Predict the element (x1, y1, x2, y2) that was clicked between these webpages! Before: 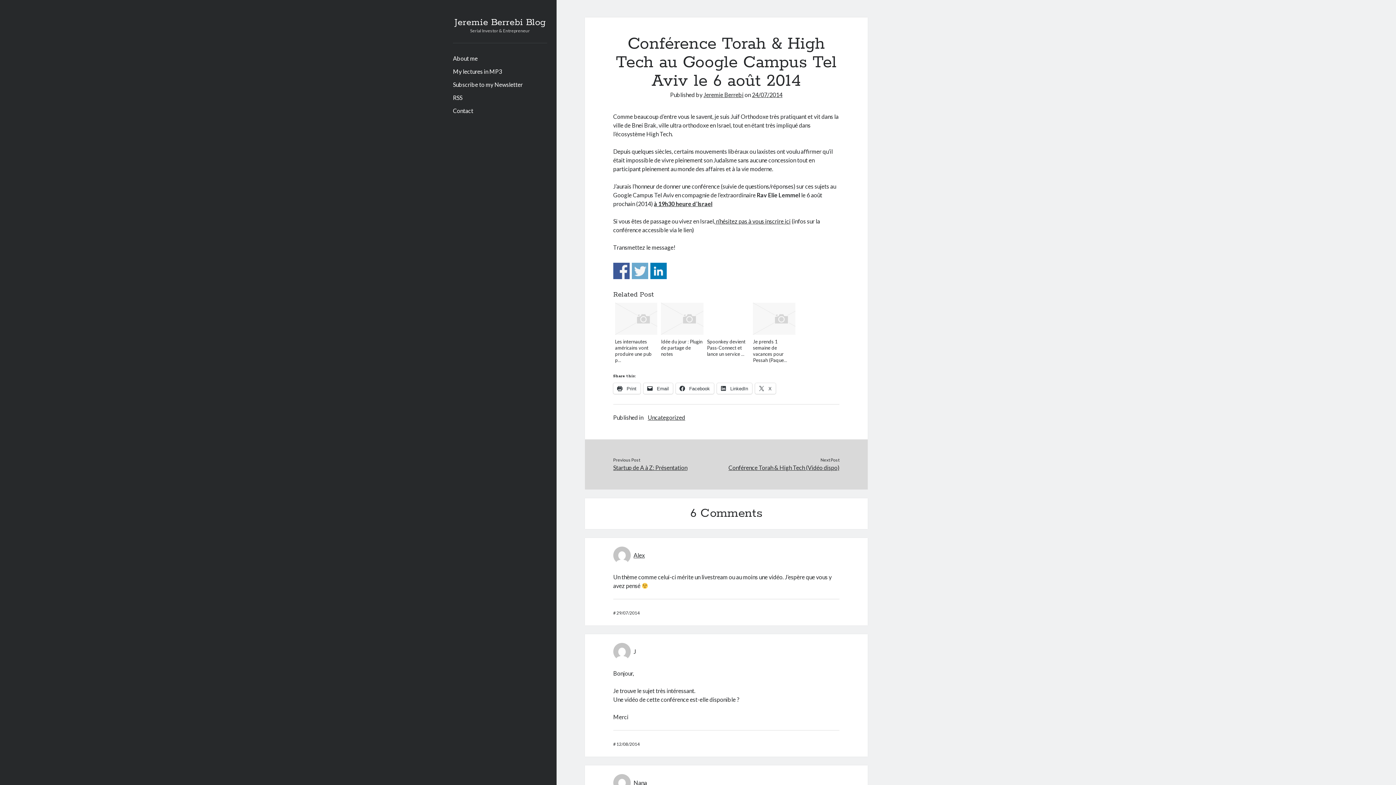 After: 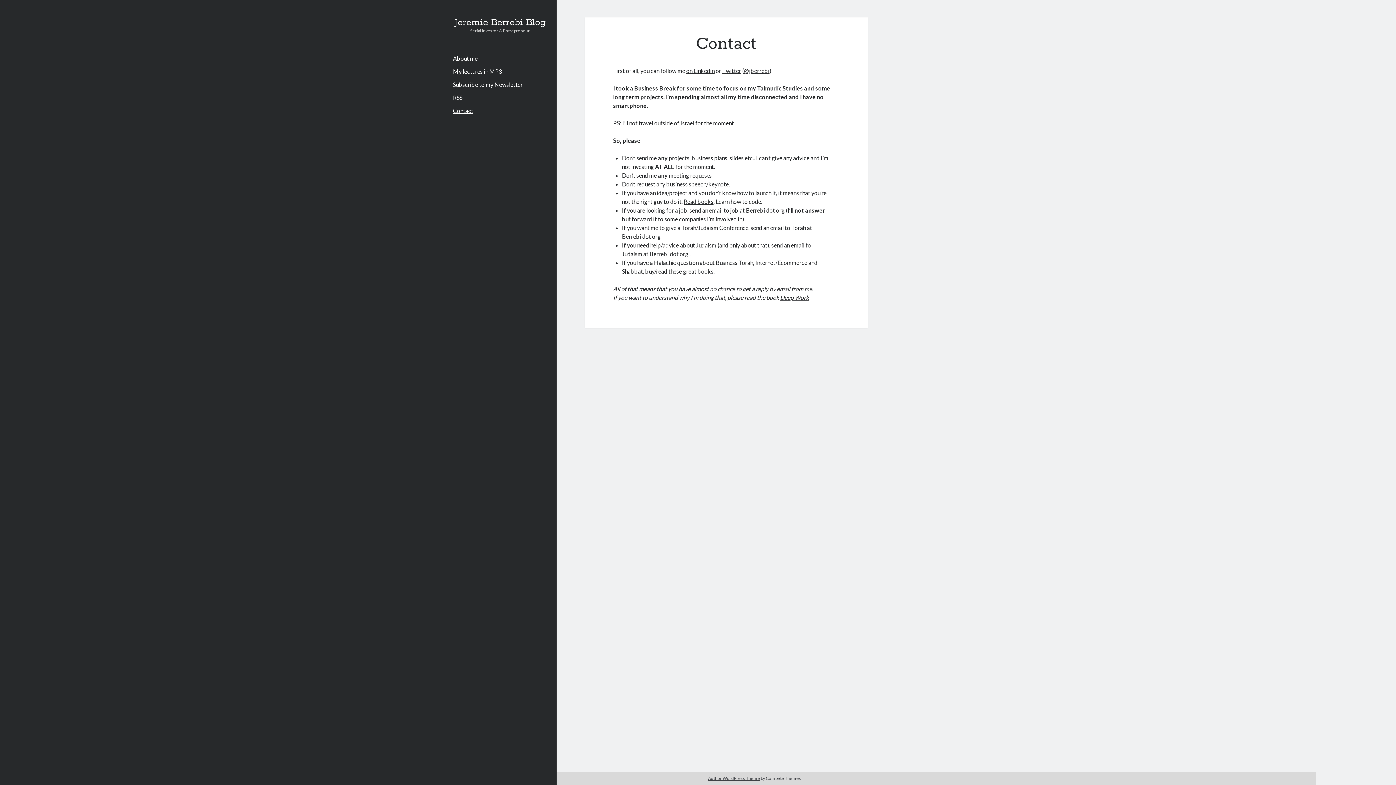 Action: label: Contact bbox: (453, 106, 473, 115)